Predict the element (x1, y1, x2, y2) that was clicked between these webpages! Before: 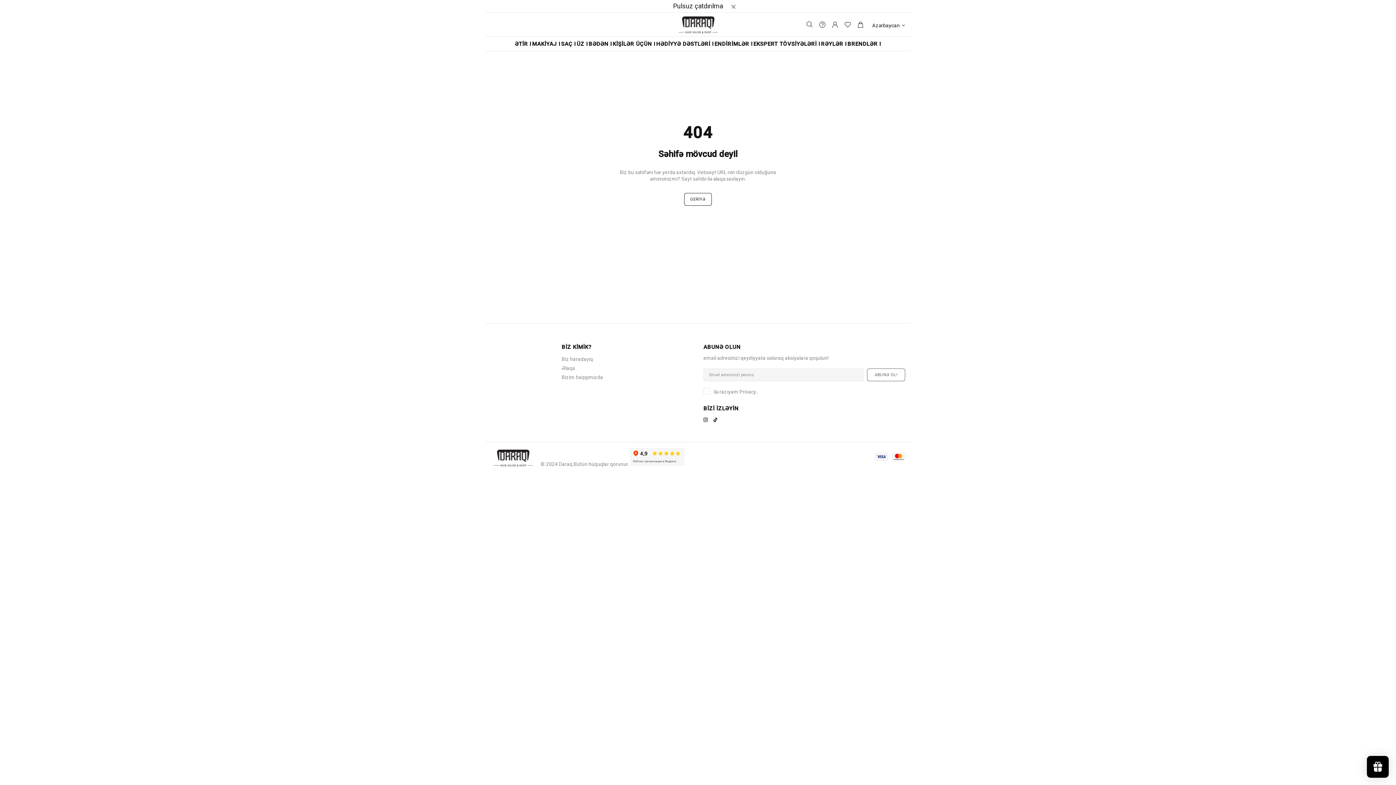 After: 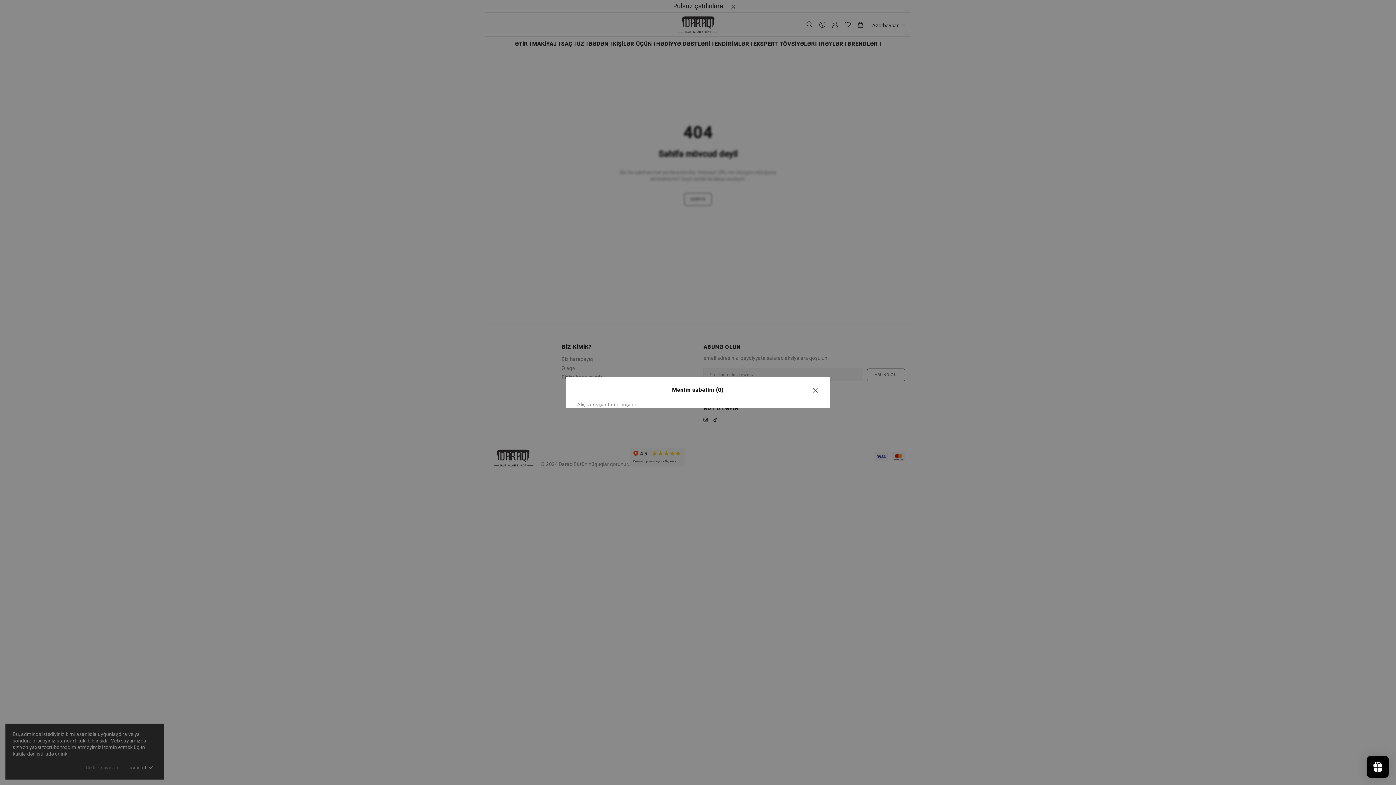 Action: bbox: (857, 20, 866, 28)